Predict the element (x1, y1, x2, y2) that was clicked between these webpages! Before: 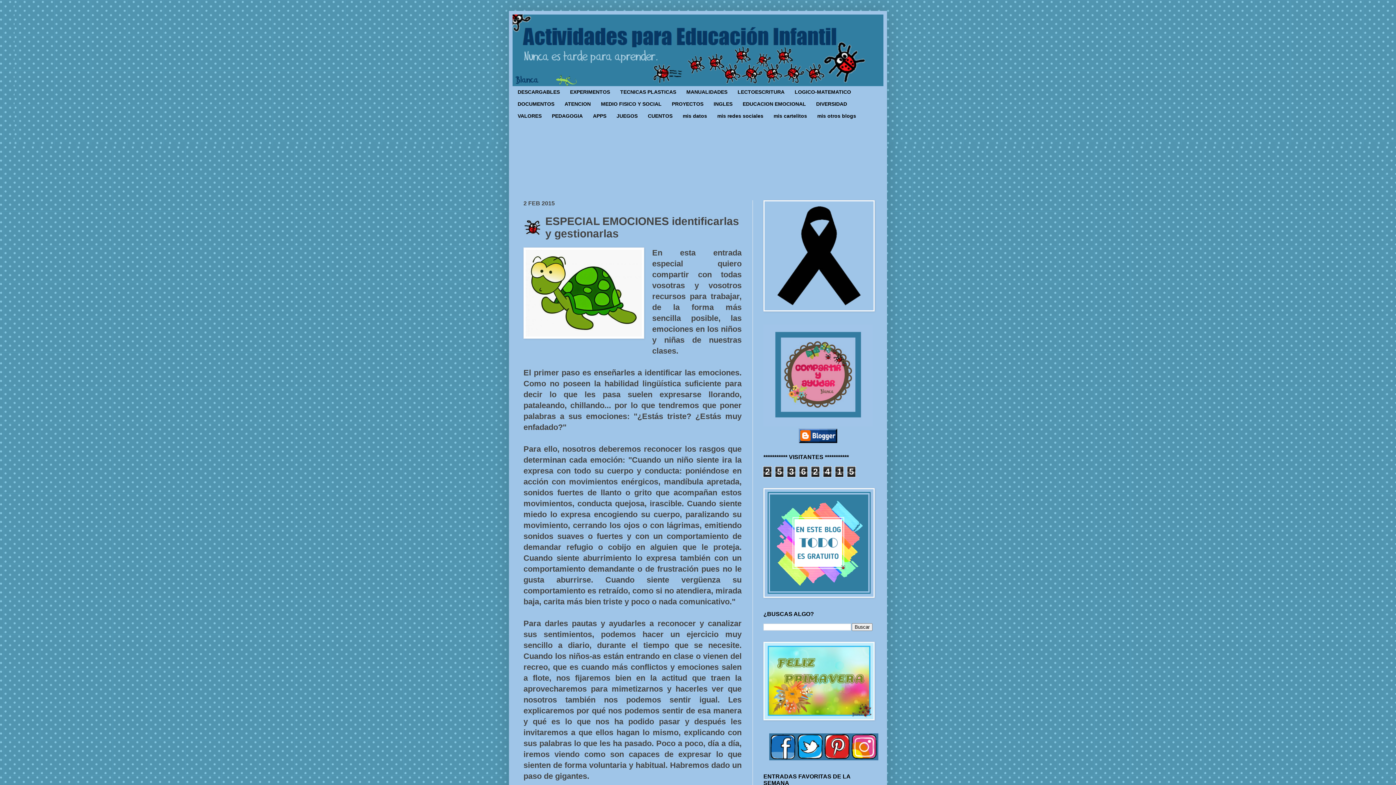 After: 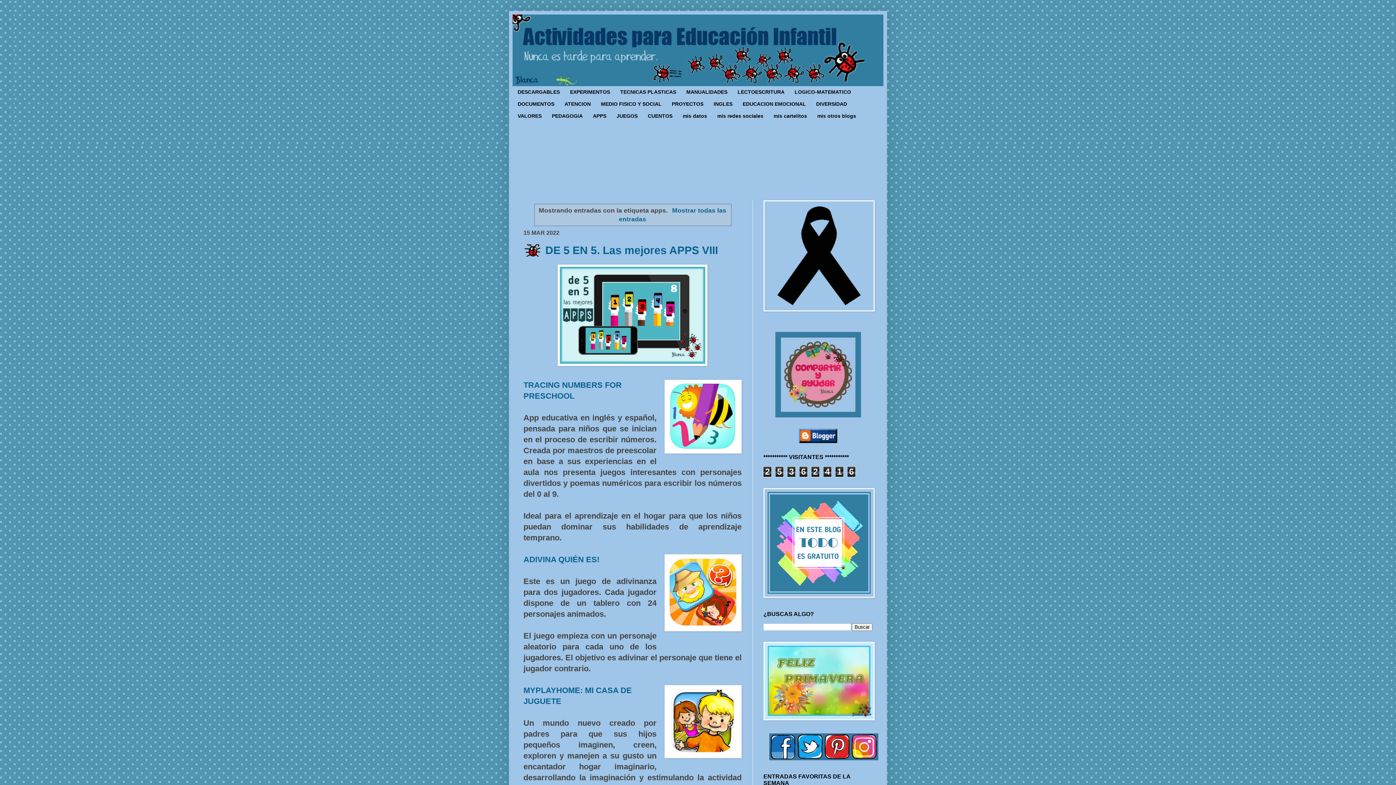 Action: label: APPS bbox: (588, 110, 611, 121)